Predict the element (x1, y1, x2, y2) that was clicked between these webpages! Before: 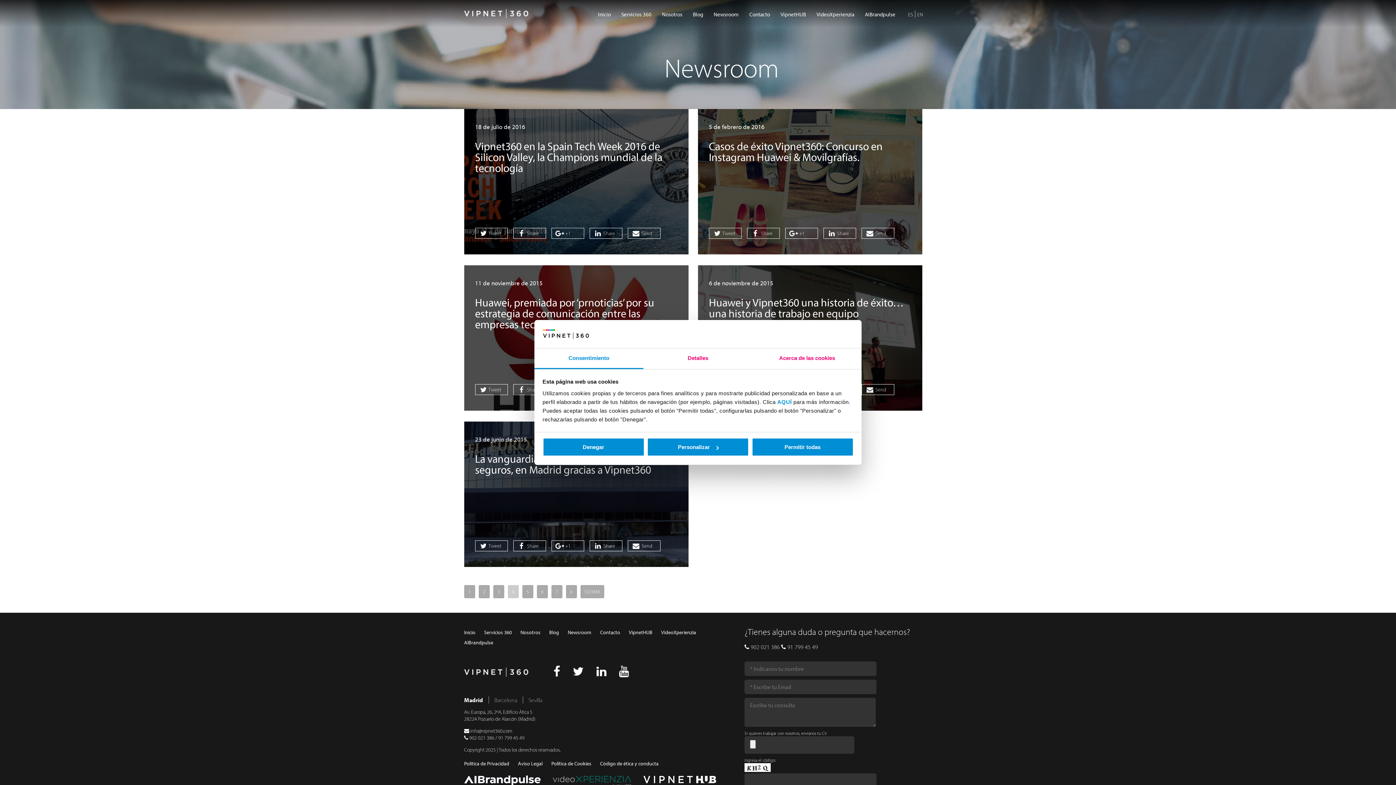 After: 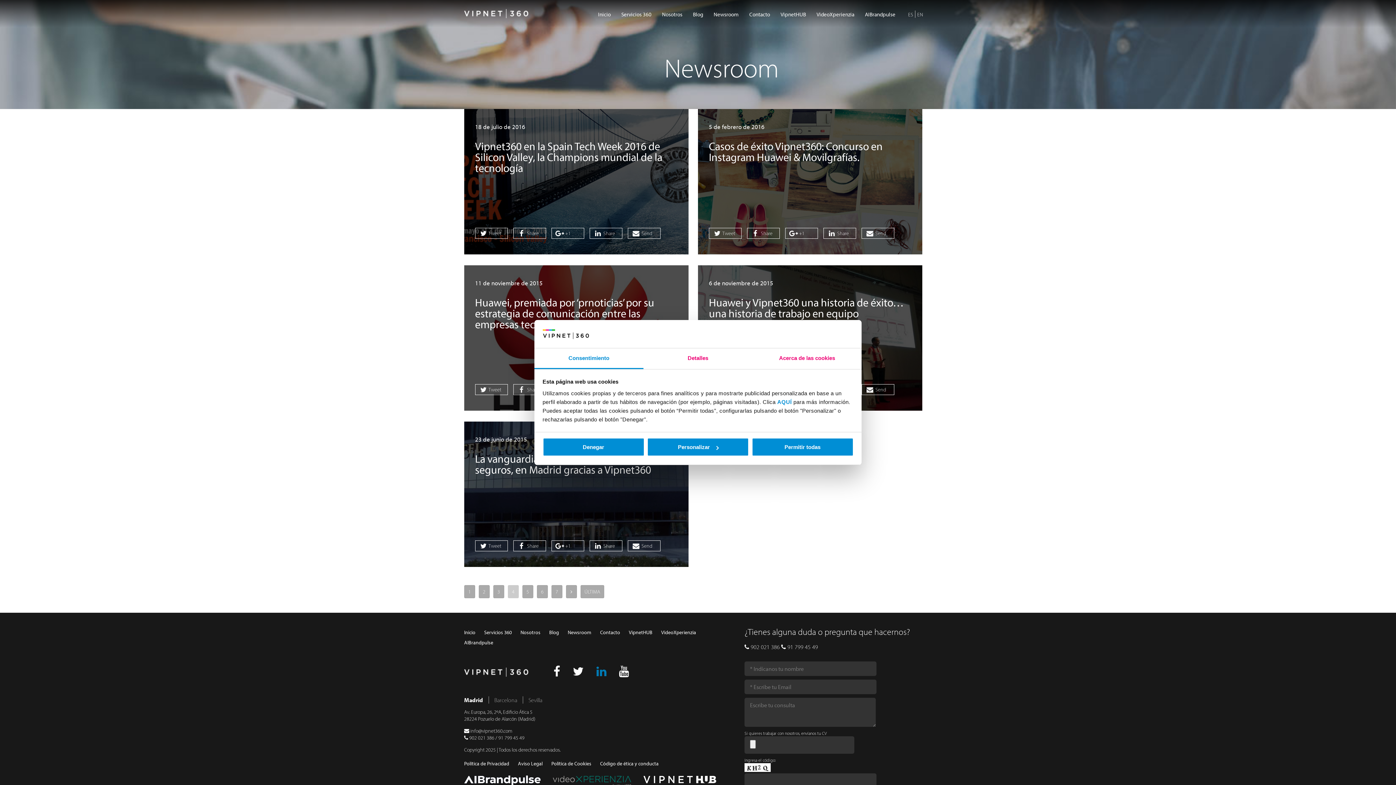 Action: bbox: (596, 670, 606, 677)